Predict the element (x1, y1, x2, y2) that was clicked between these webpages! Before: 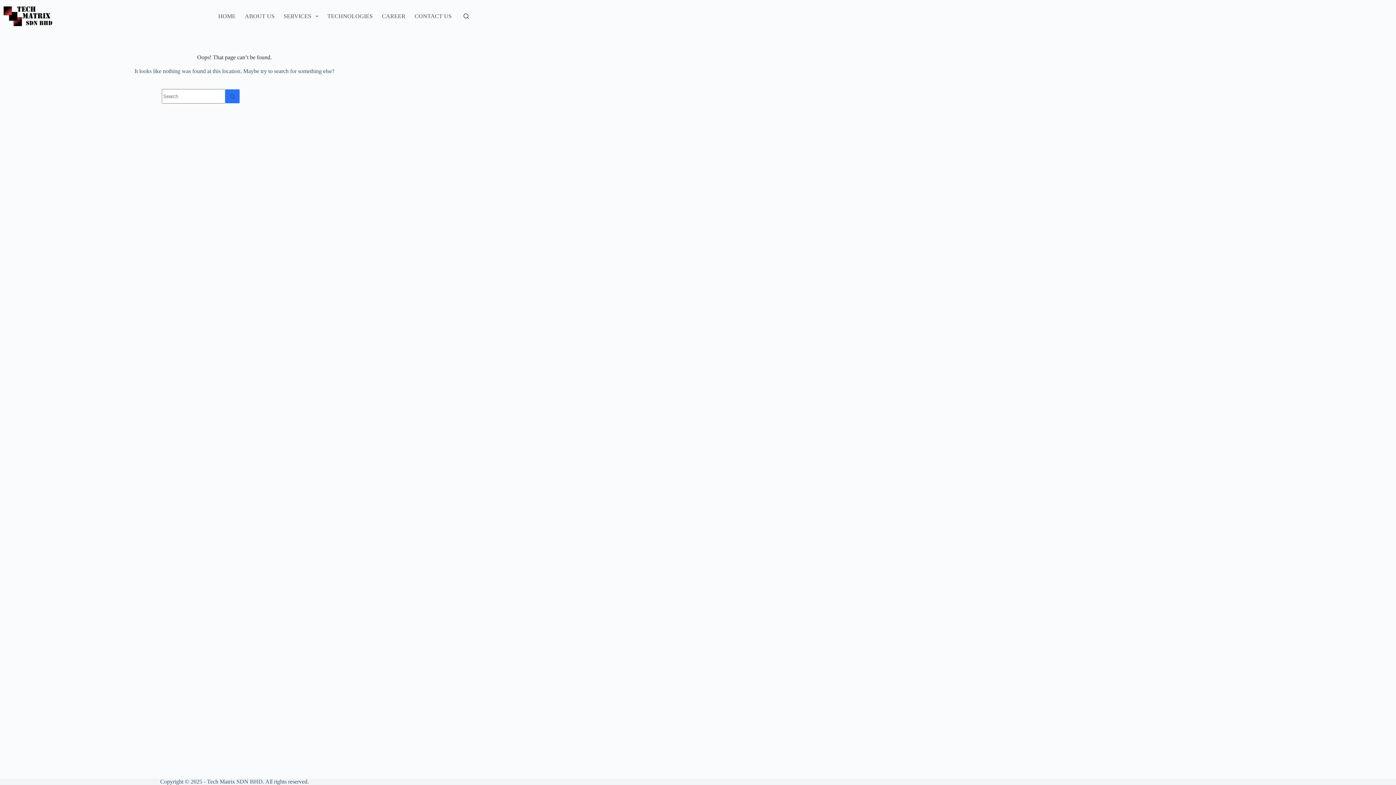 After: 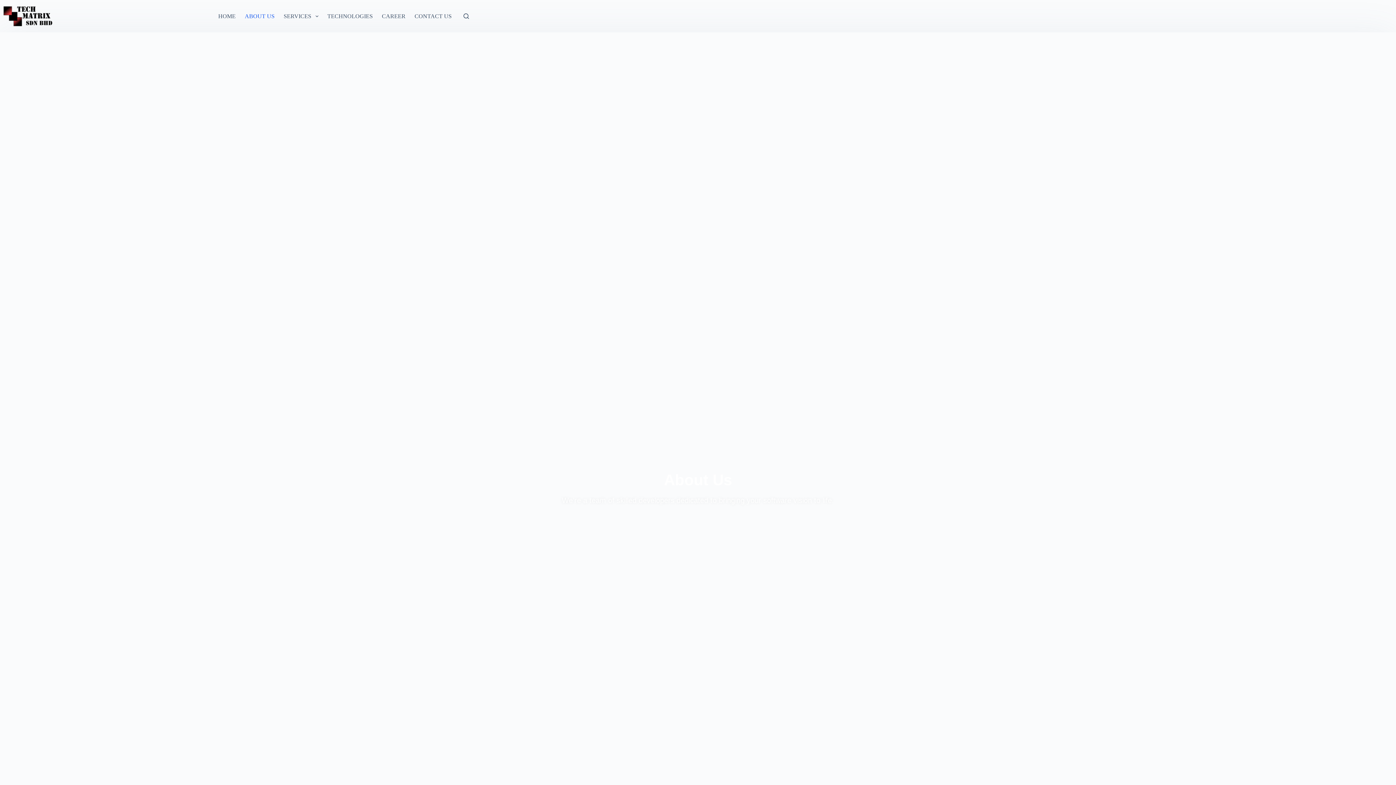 Action: label: ABOUT US bbox: (240, 0, 279, 32)